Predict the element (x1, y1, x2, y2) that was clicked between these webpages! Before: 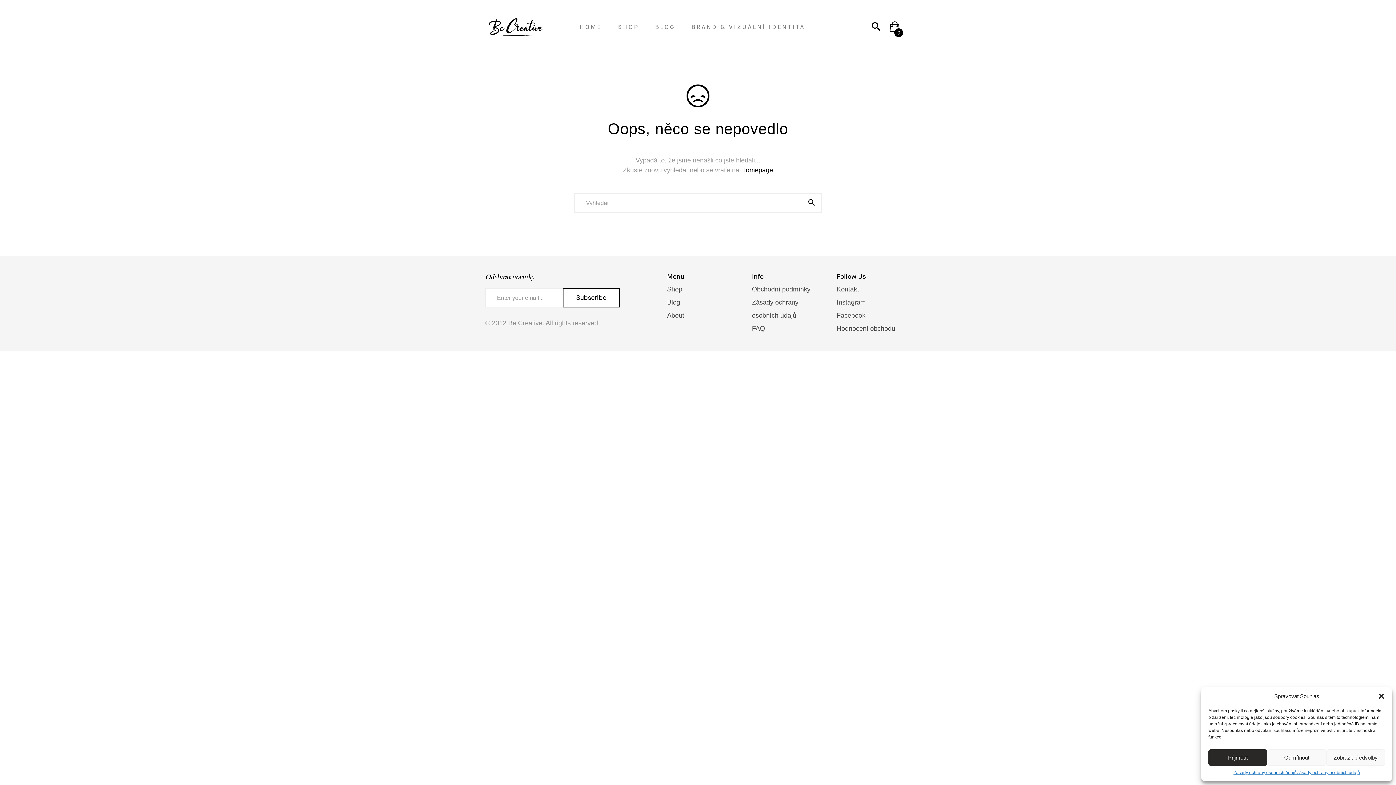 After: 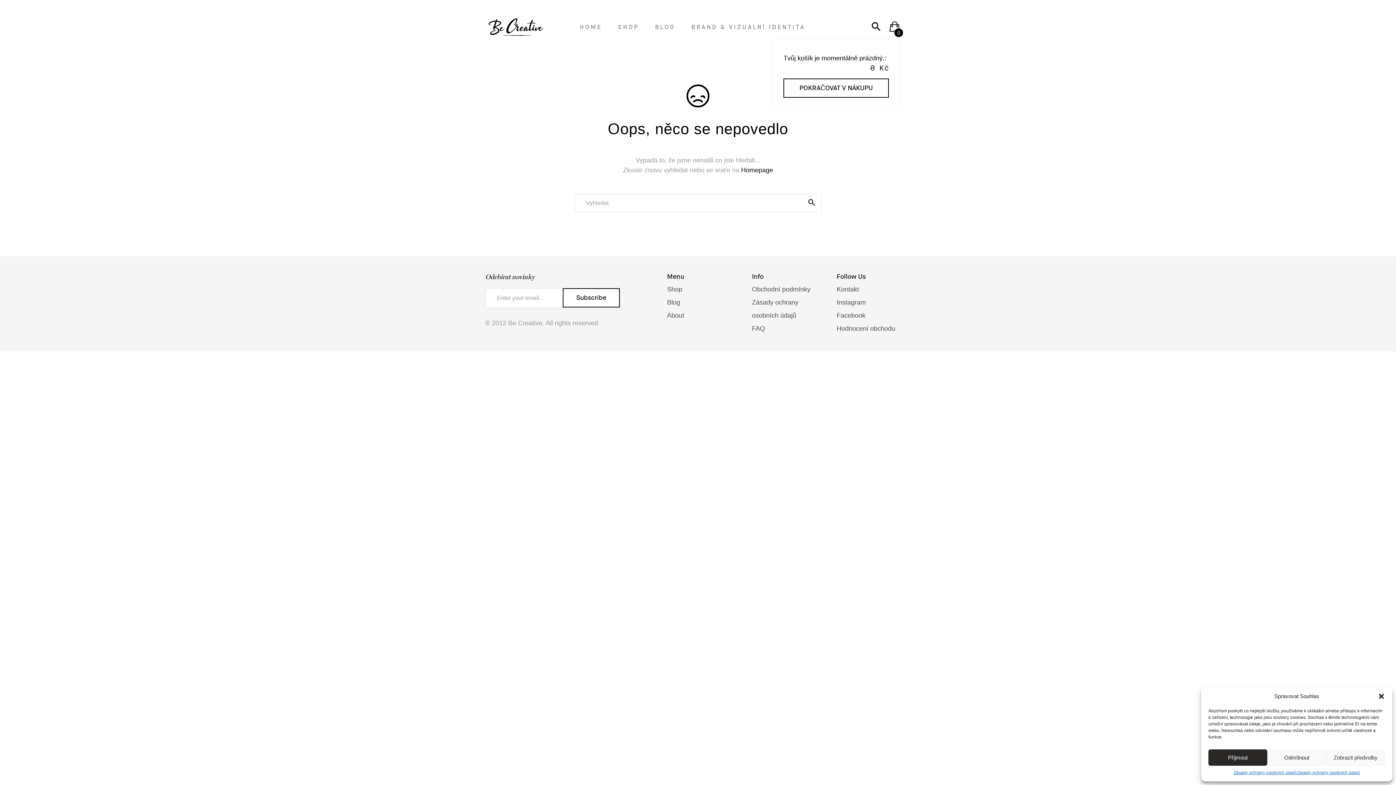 Action: label: 0 bbox: (889, 25, 900, 32)